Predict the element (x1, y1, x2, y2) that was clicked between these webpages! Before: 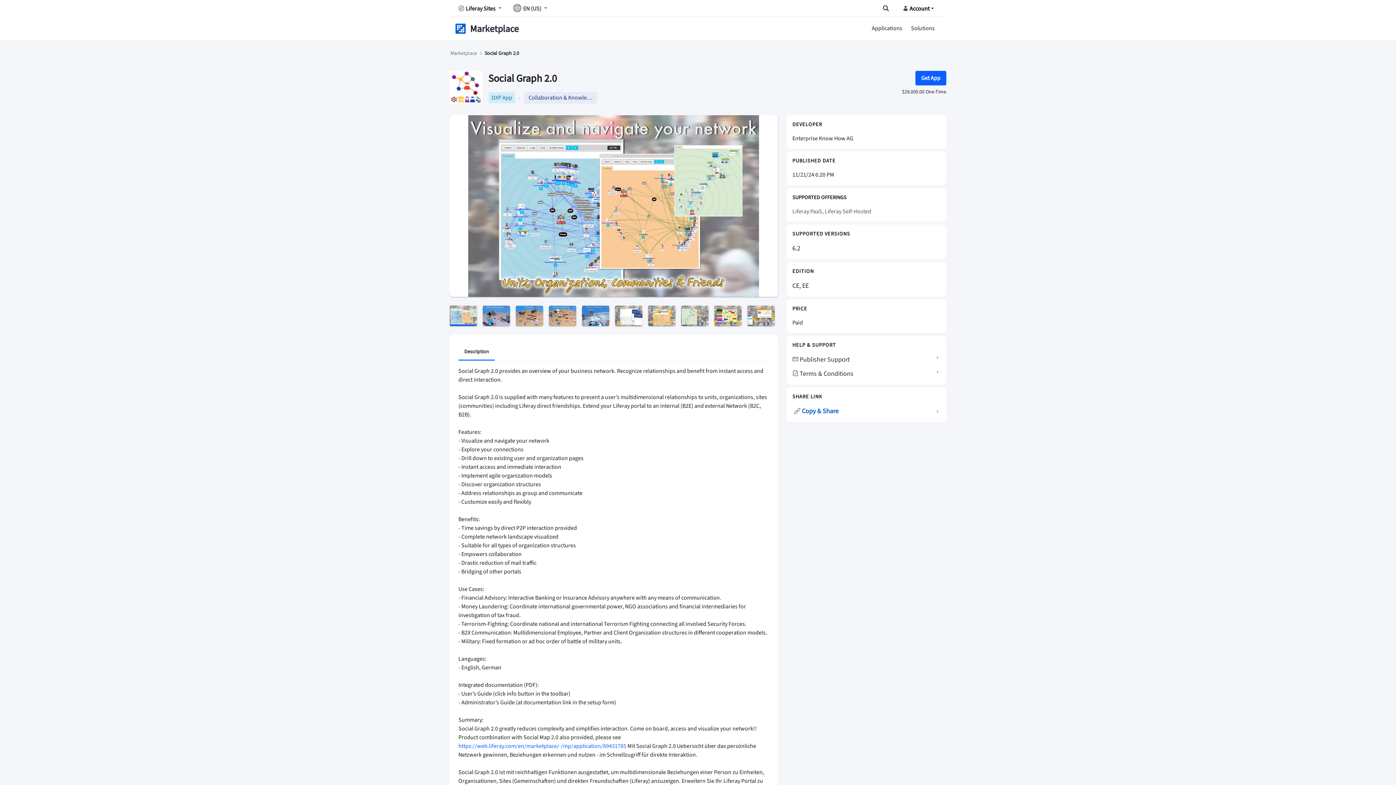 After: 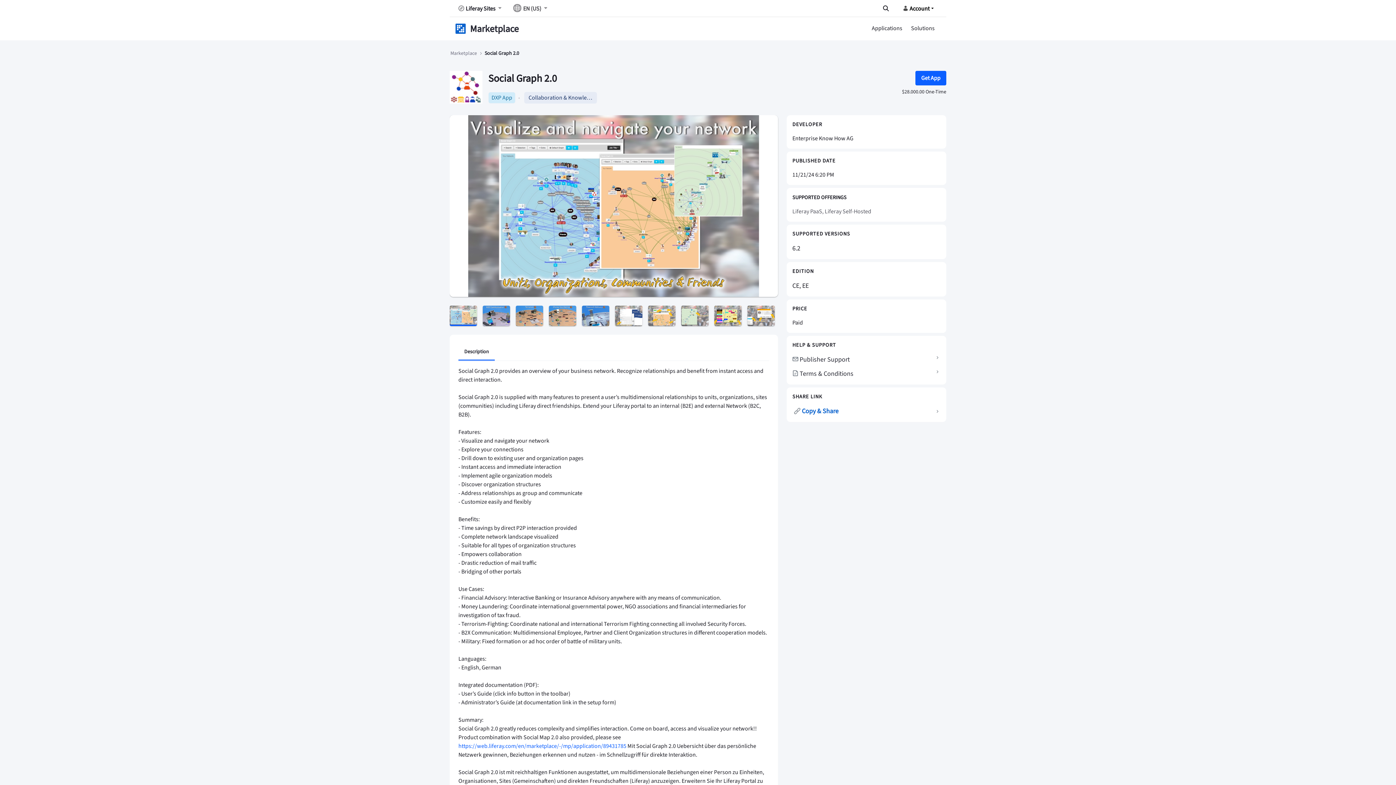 Action: label: Description bbox: (458, 346, 494, 358)